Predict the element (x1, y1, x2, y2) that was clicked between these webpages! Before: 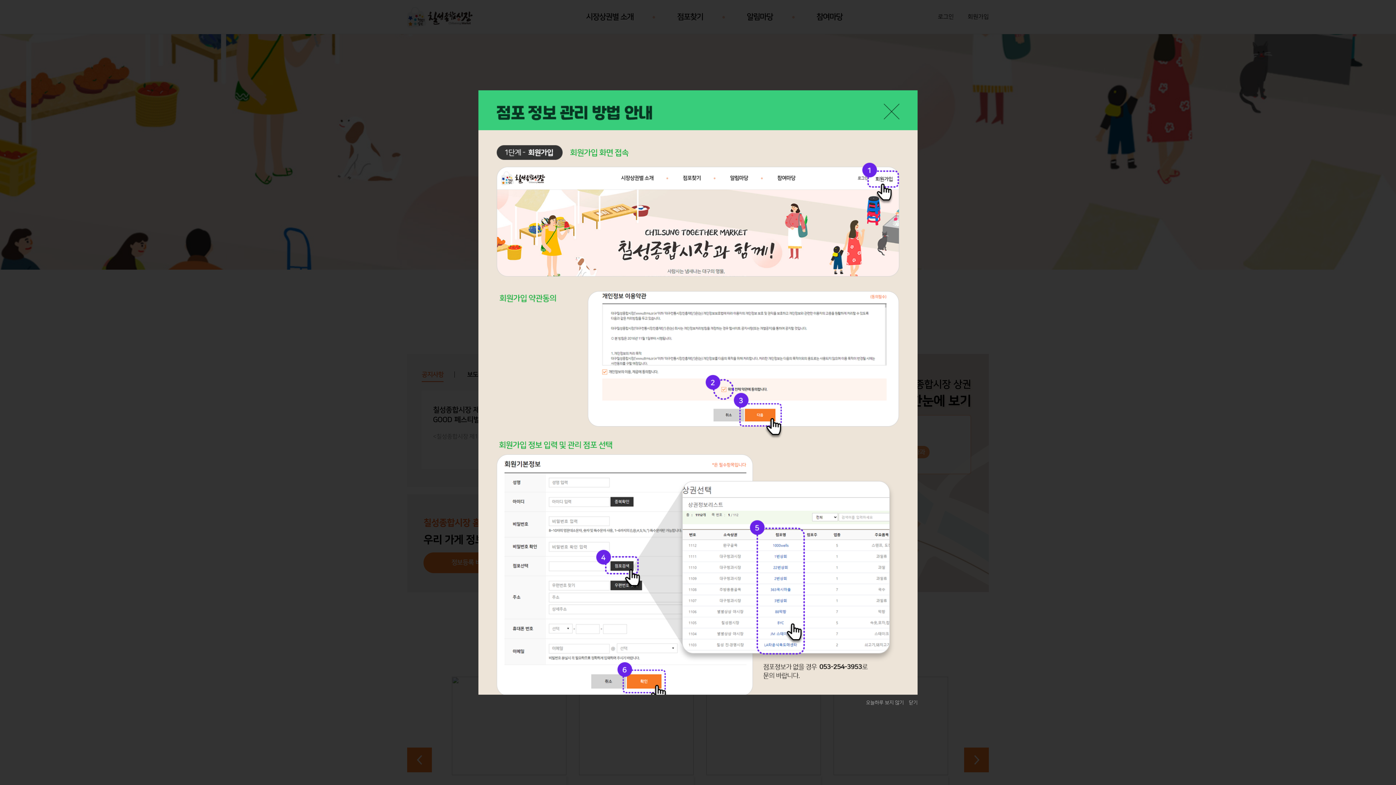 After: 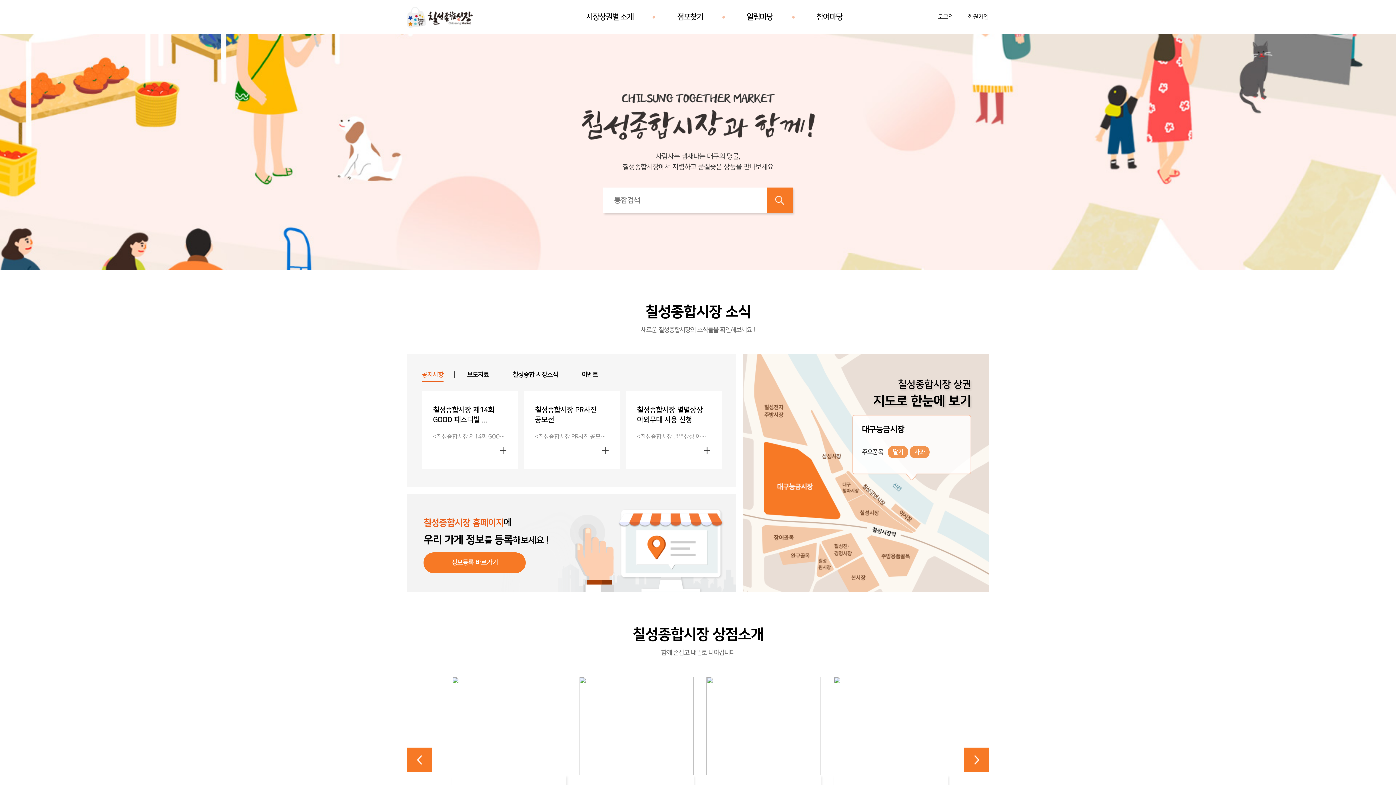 Action: bbox: (905, 696, 917, 709) label: 닫기